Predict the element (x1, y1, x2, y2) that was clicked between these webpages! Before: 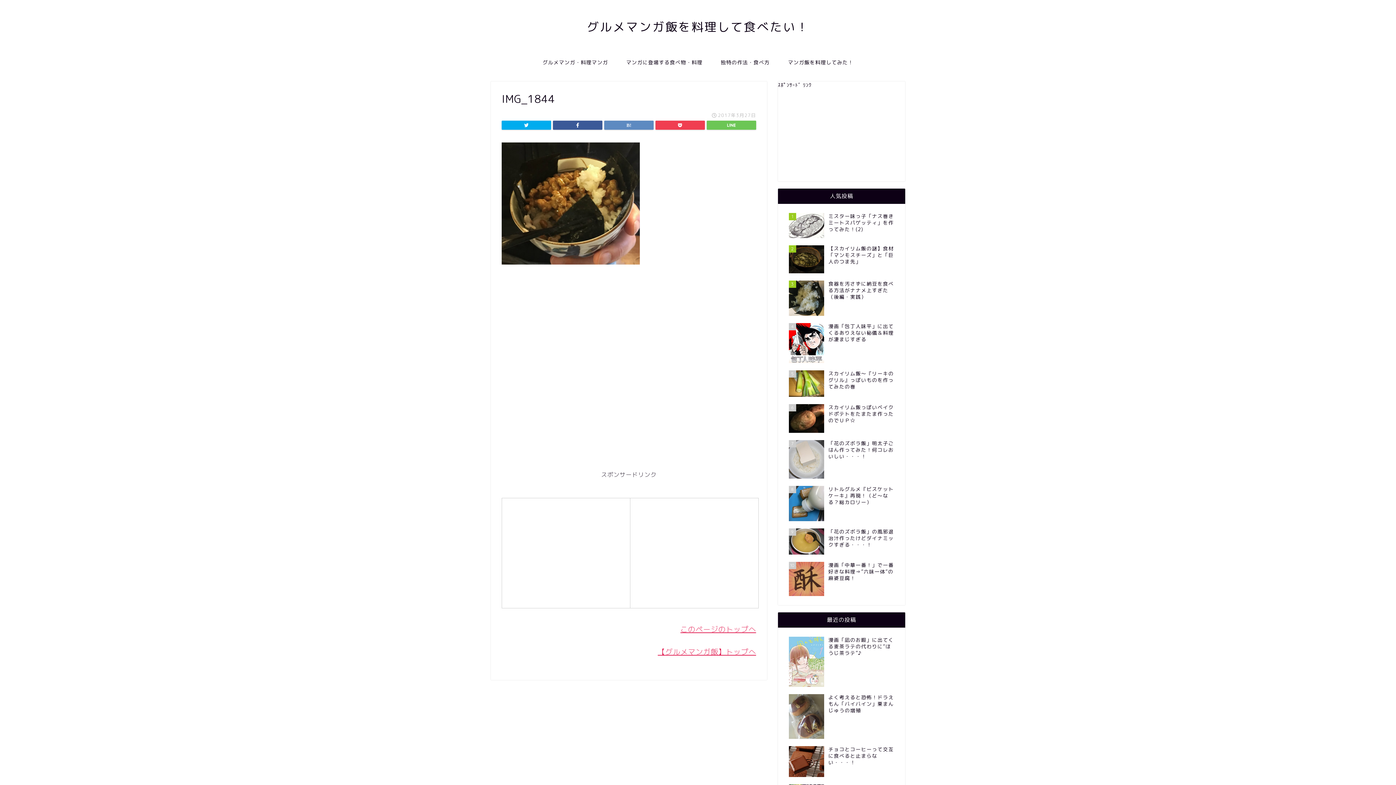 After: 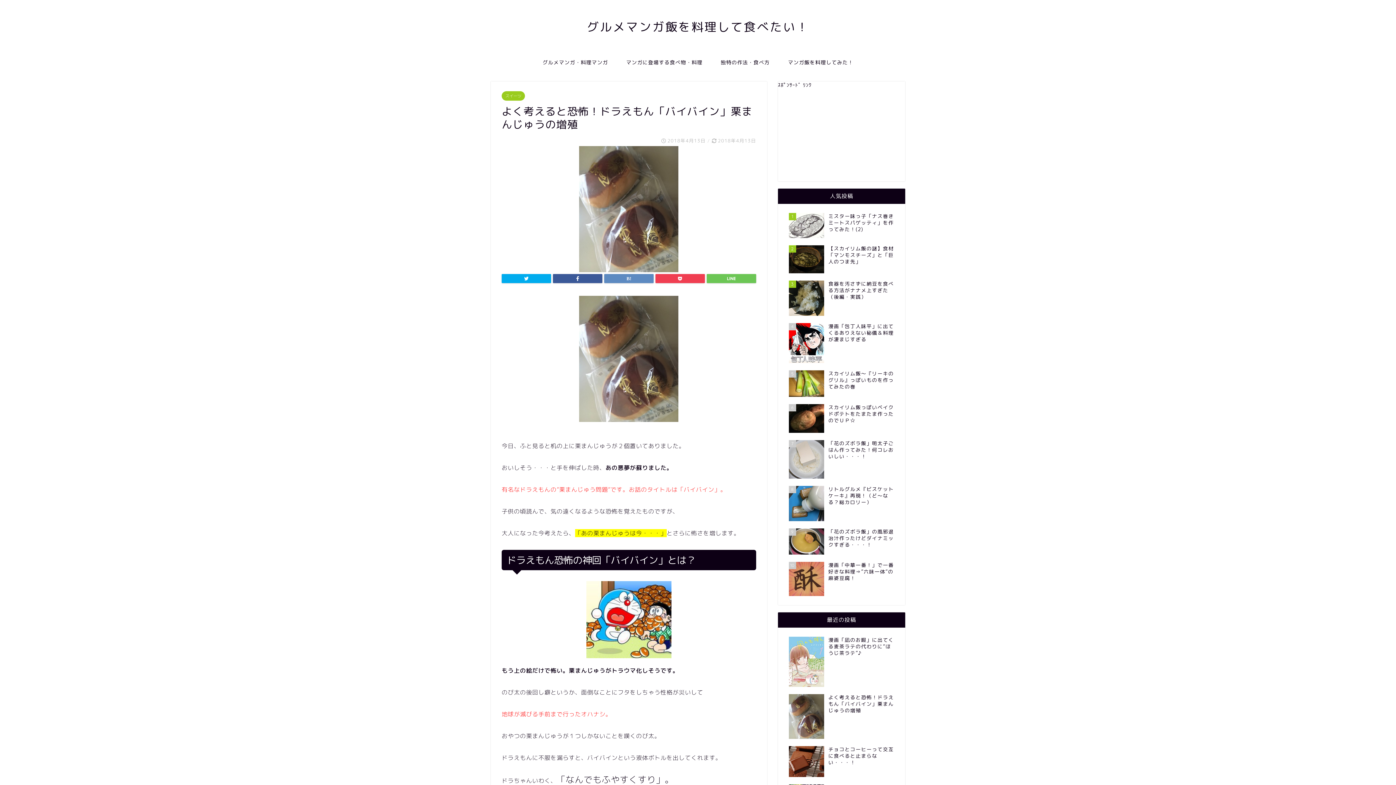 Action: label: よく考えると恐怖！ドラえもん「バイバイン」栗まんじゅうの増殖 bbox: (789, 690, 894, 742)